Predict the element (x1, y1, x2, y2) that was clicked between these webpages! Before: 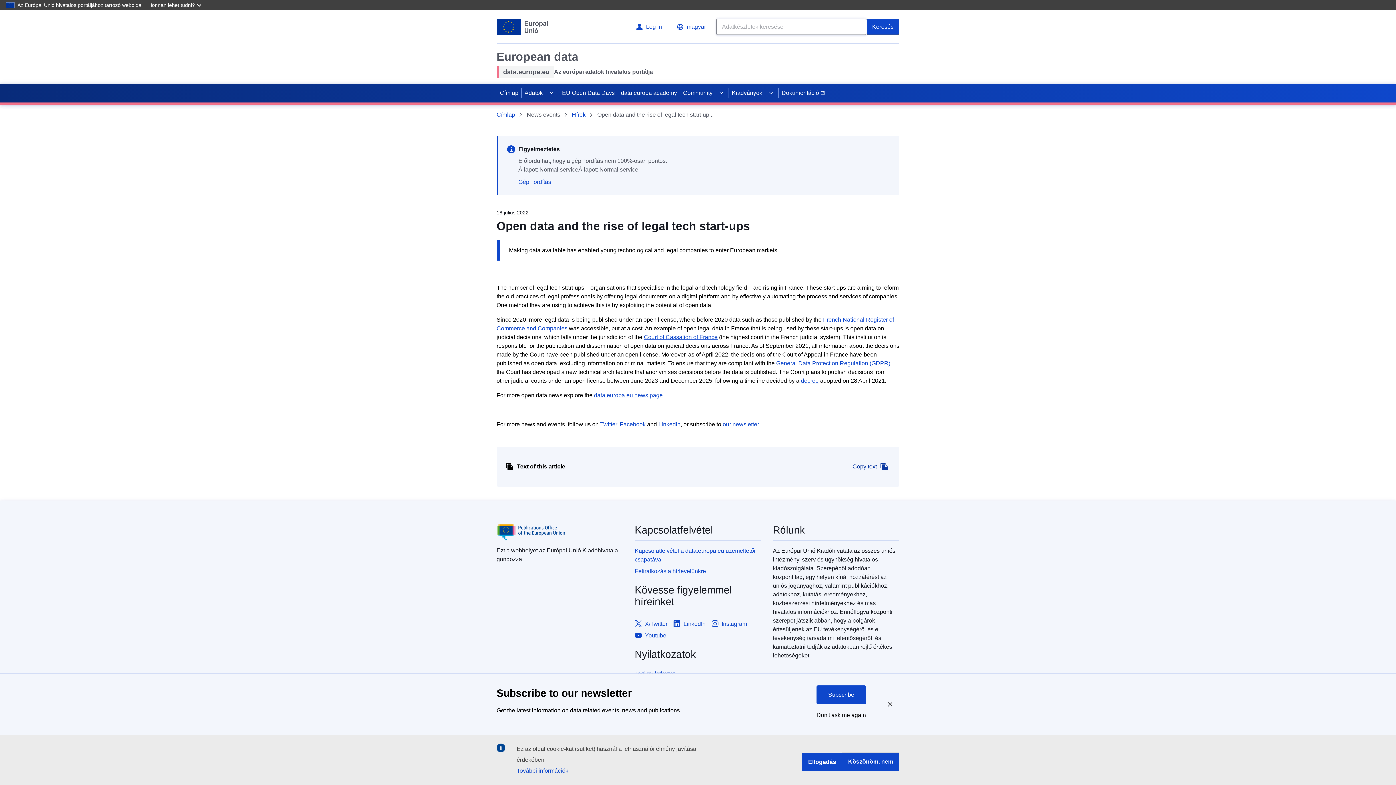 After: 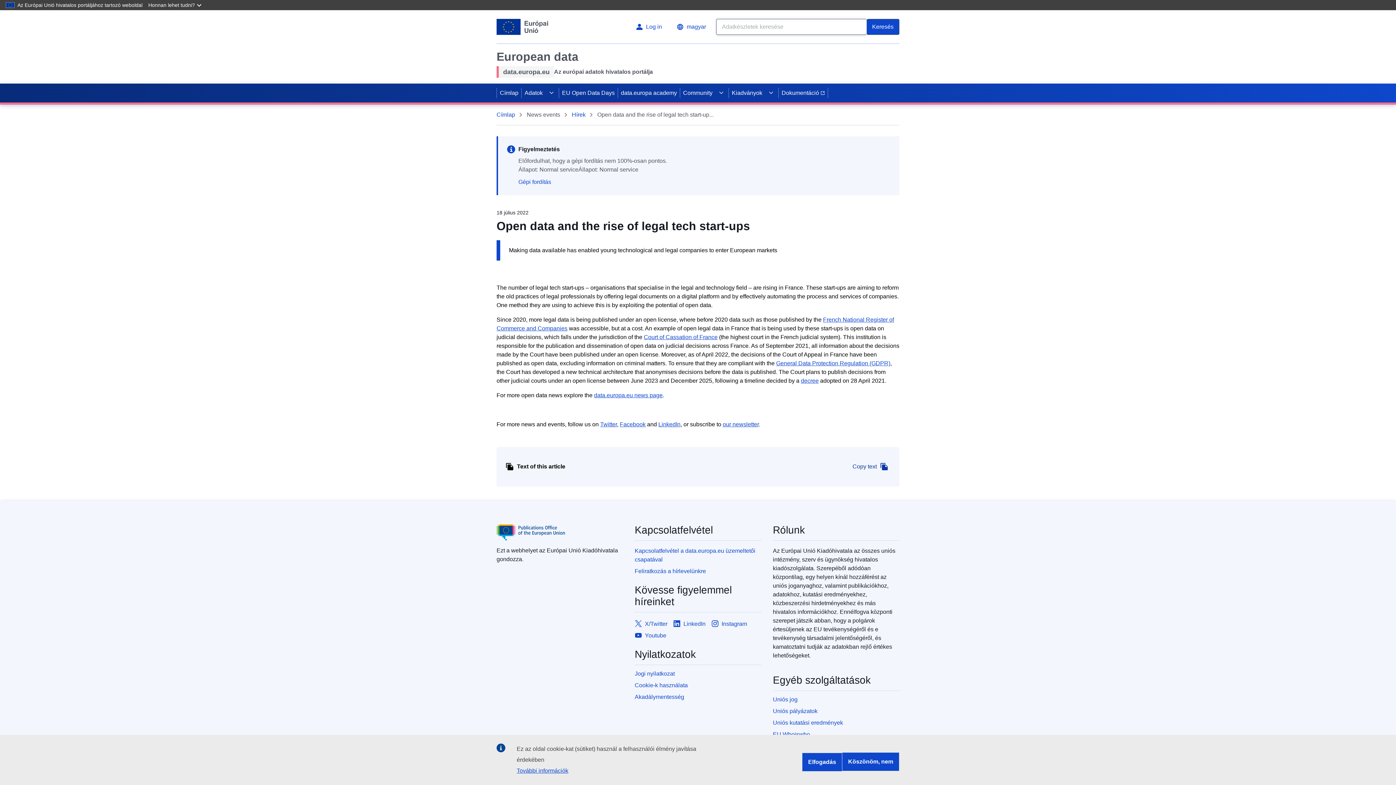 Action: label: Bezár bbox: (880, 696, 899, 712)